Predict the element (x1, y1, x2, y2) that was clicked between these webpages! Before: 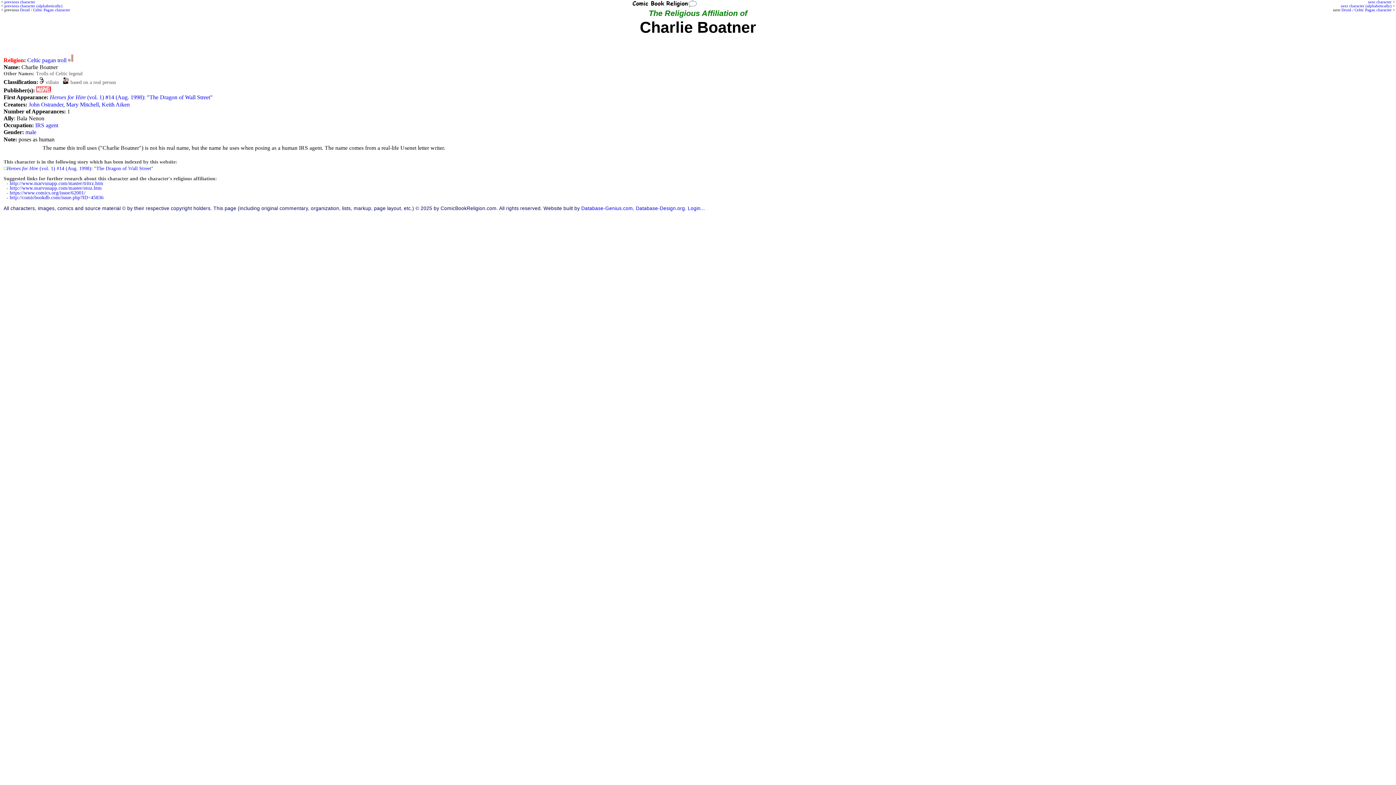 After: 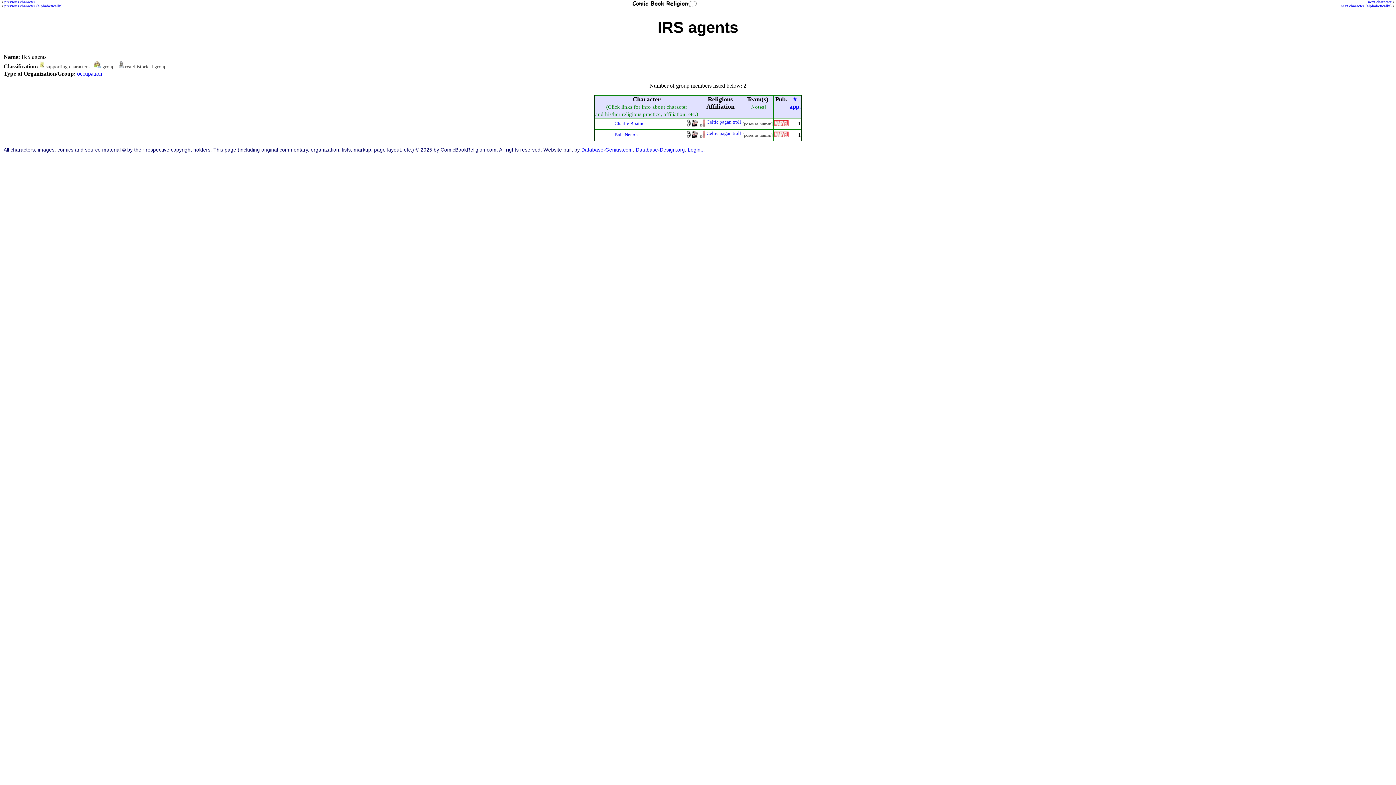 Action: label: IRS agent bbox: (35, 122, 58, 128)